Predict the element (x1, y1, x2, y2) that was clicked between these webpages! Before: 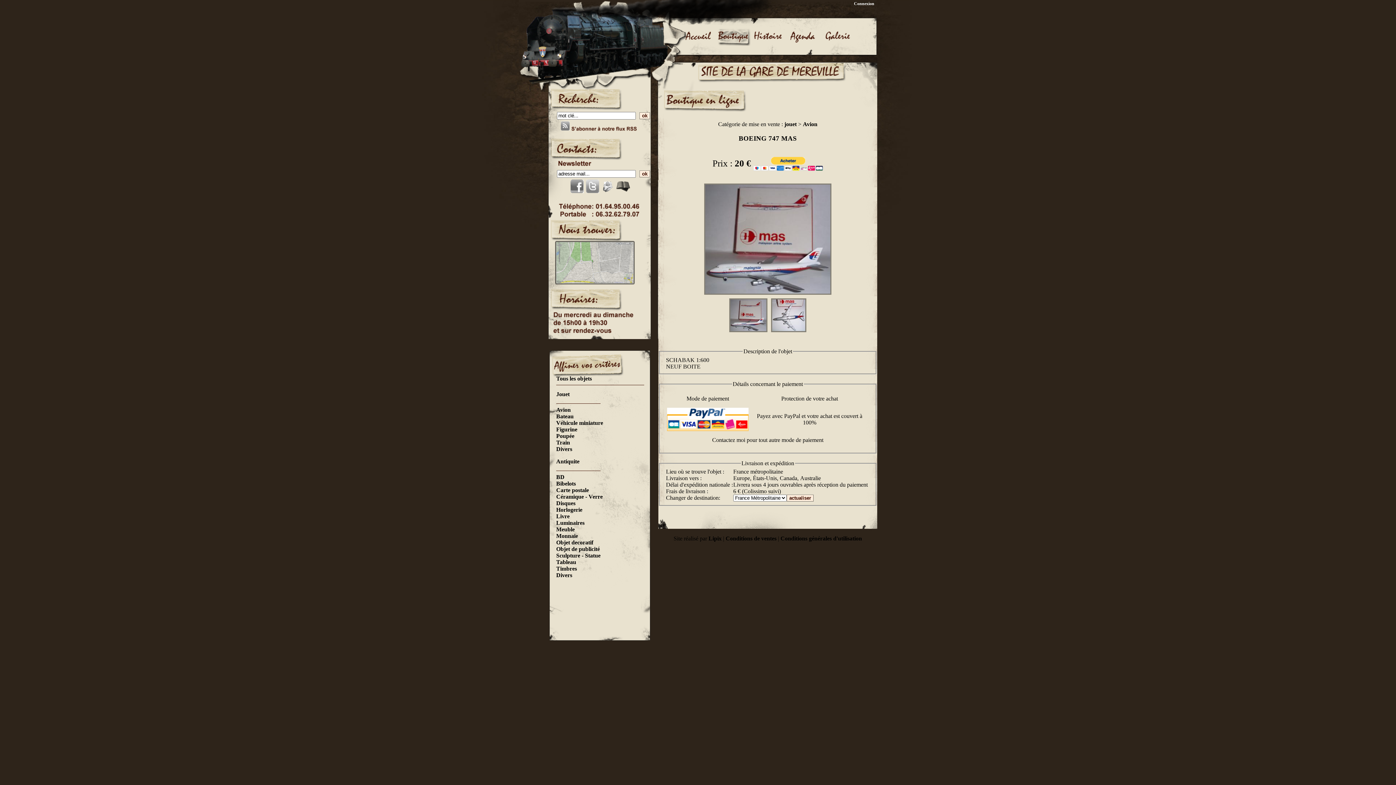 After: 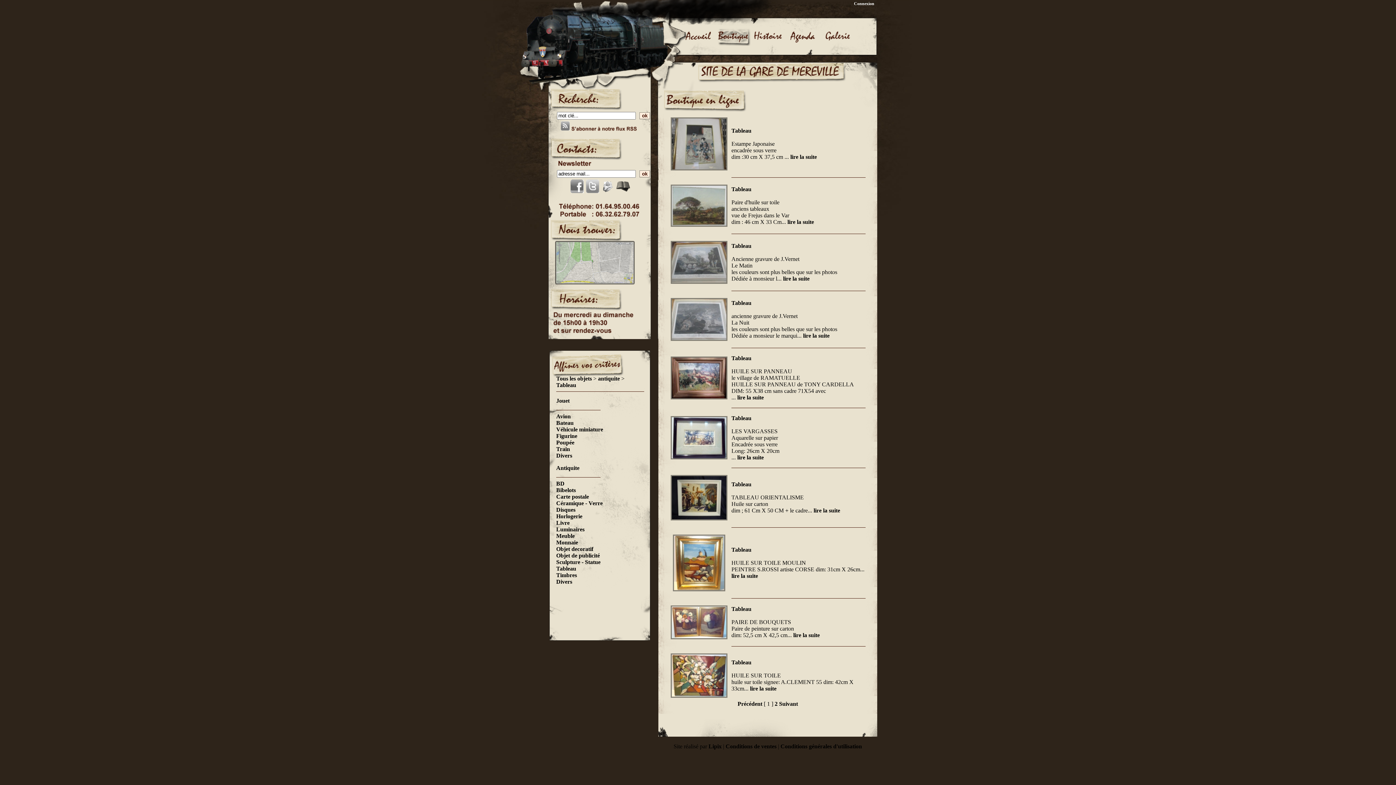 Action: bbox: (556, 559, 576, 565) label: Tableau